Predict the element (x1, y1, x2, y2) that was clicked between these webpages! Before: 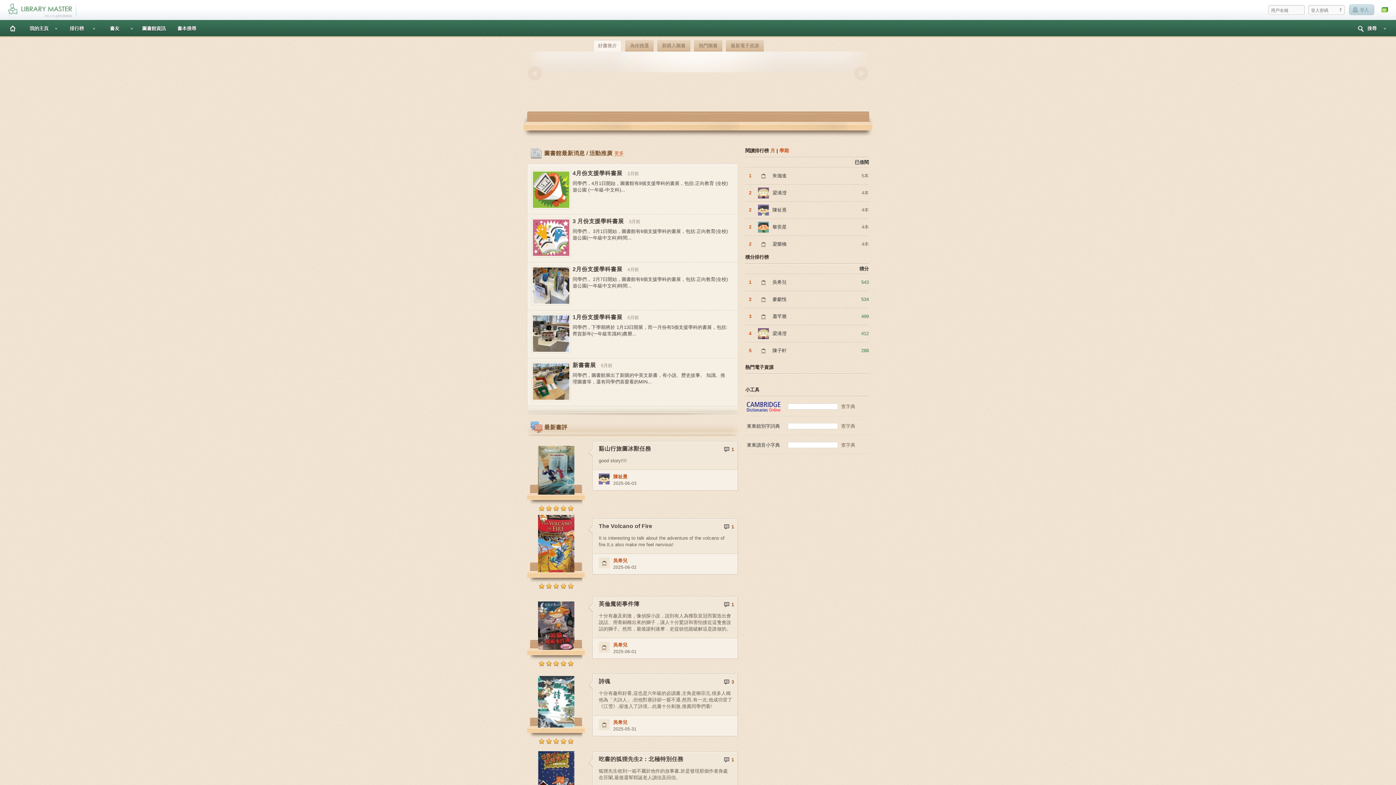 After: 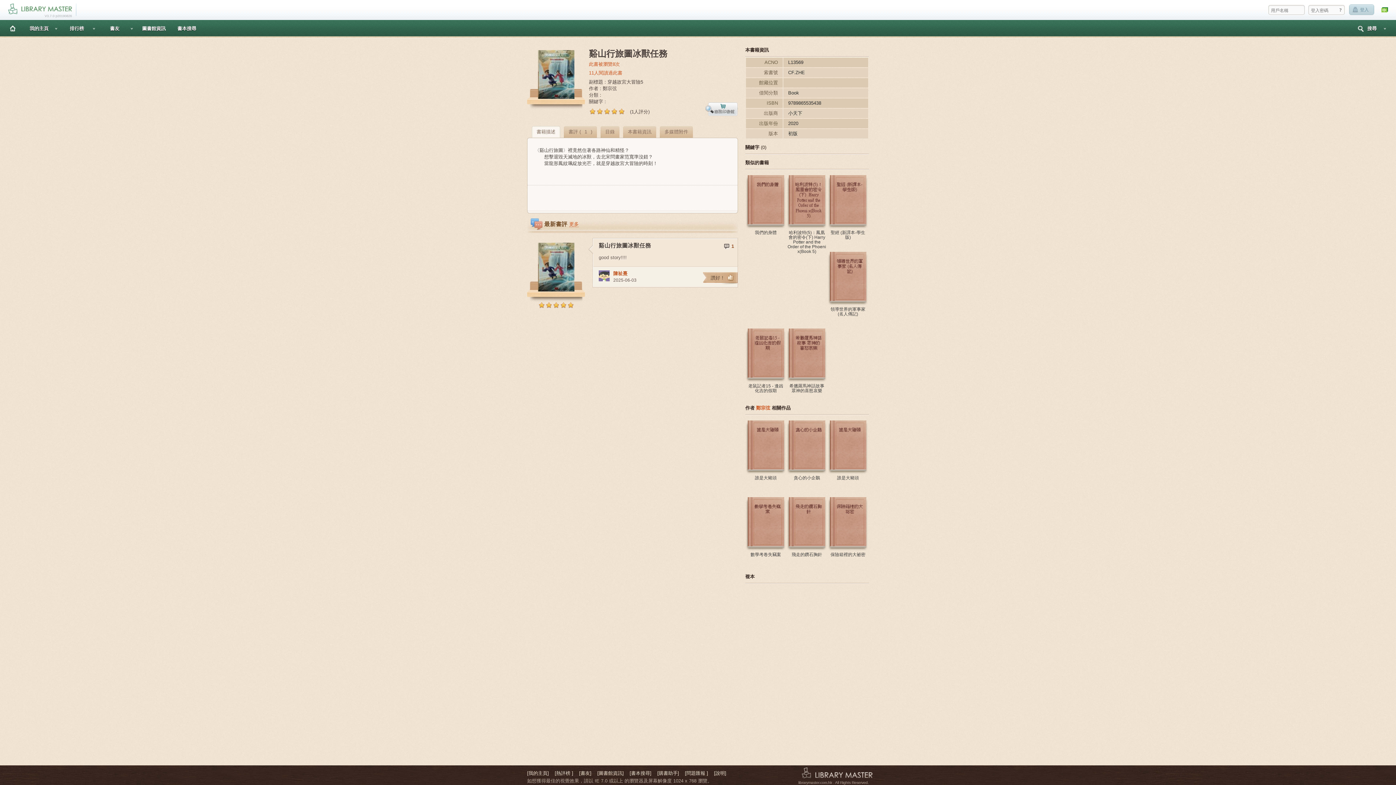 Action: bbox: (598, 445, 651, 452) label: 谿山行旅圖冰獸任務